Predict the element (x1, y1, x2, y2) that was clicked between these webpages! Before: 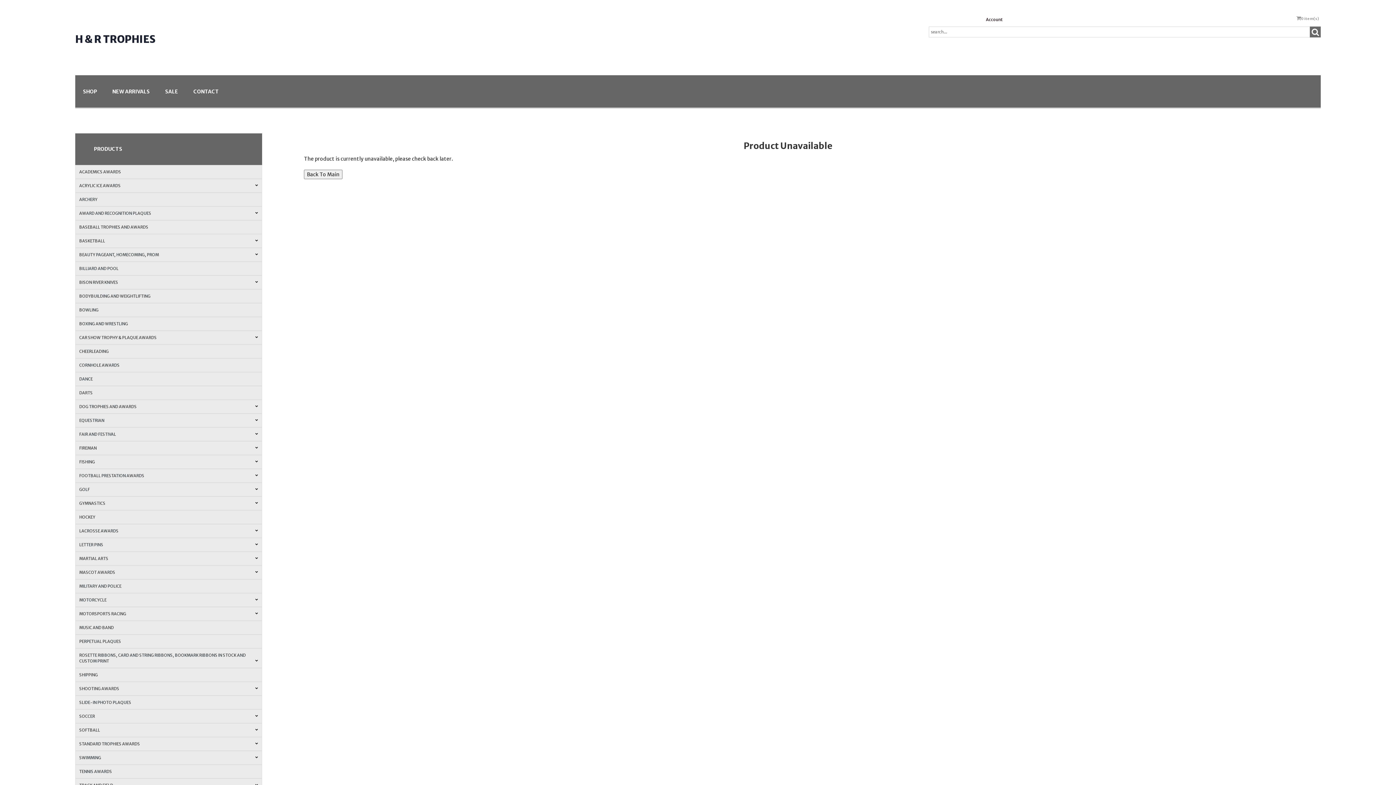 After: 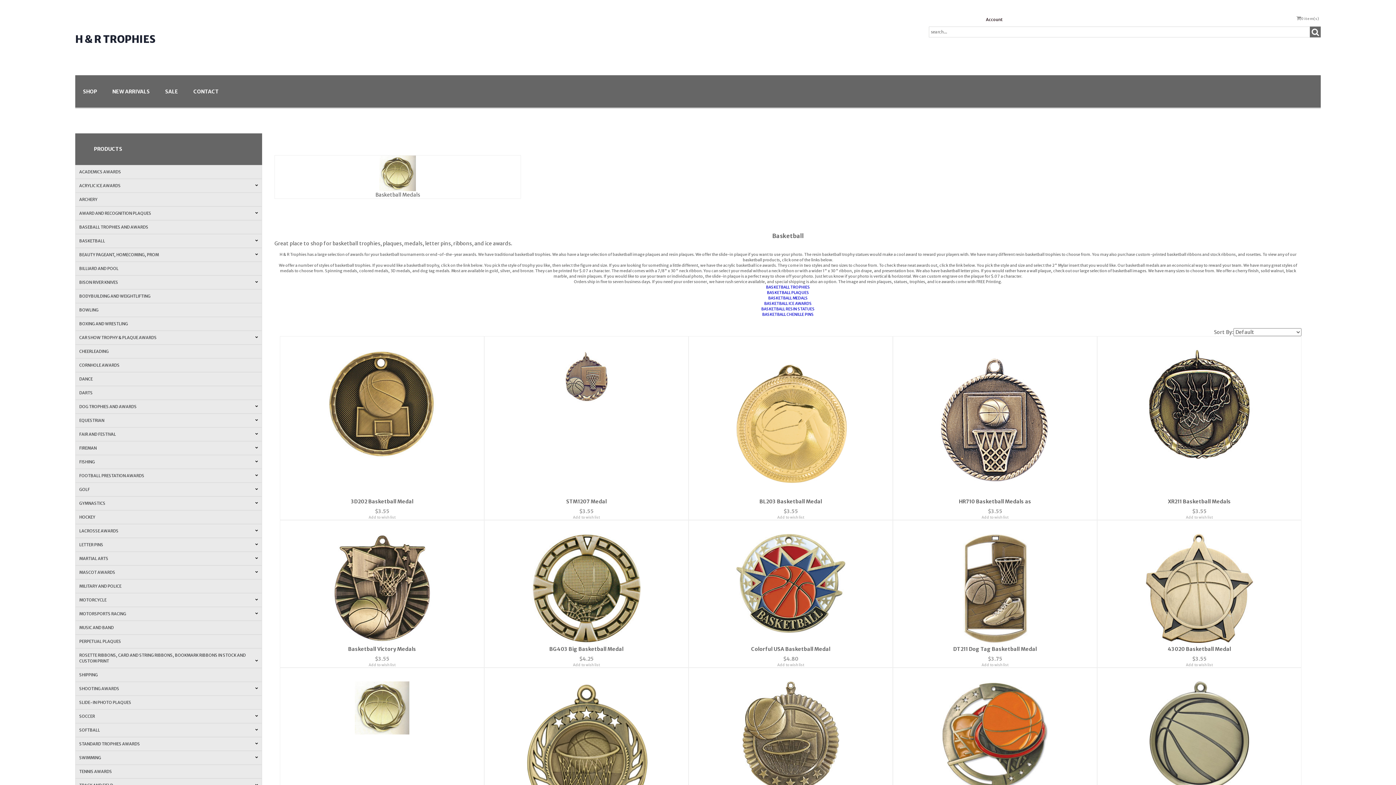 Action: bbox: (75, 234, 262, 248) label: BASKETBALL